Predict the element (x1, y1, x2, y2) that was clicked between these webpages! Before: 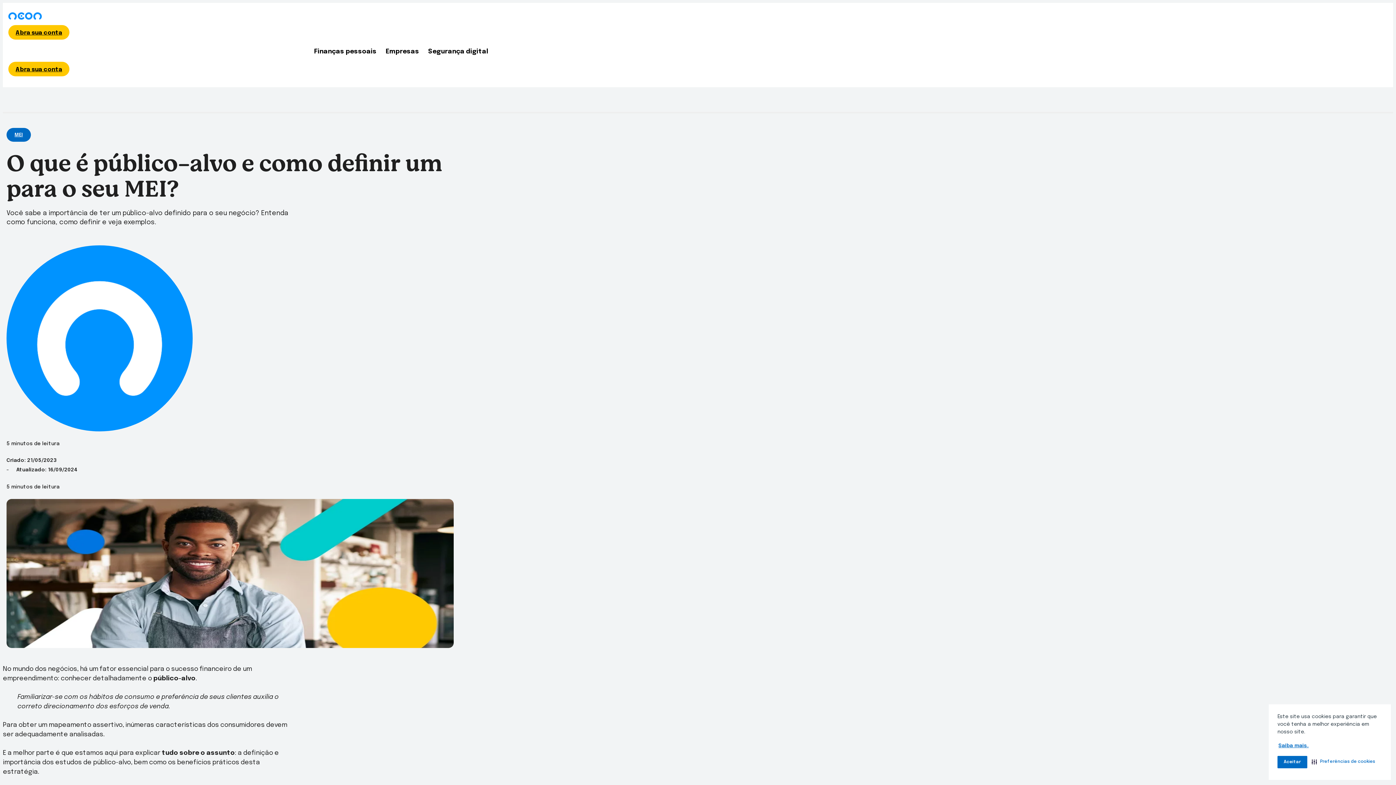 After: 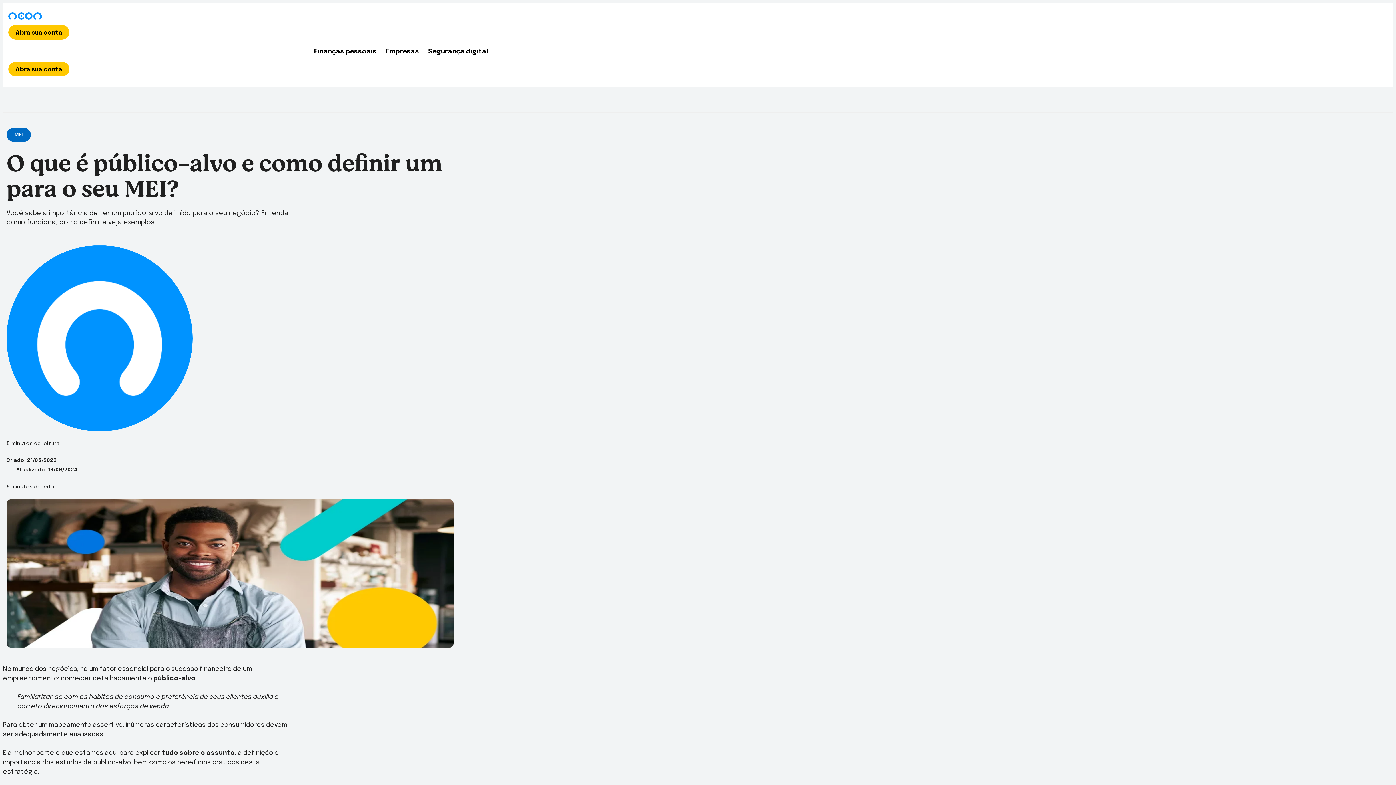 Action: bbox: (1277, 756, 1307, 768) label: Aceitar